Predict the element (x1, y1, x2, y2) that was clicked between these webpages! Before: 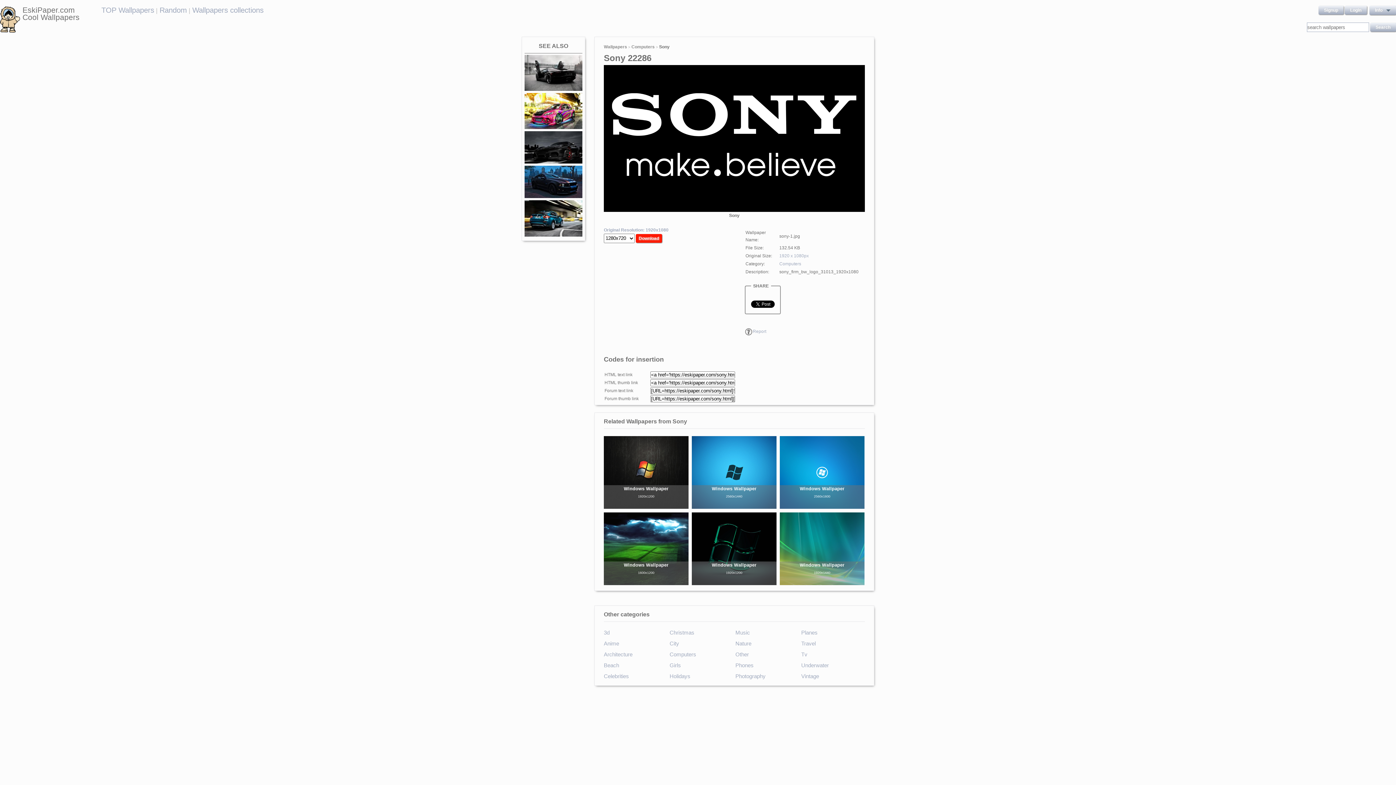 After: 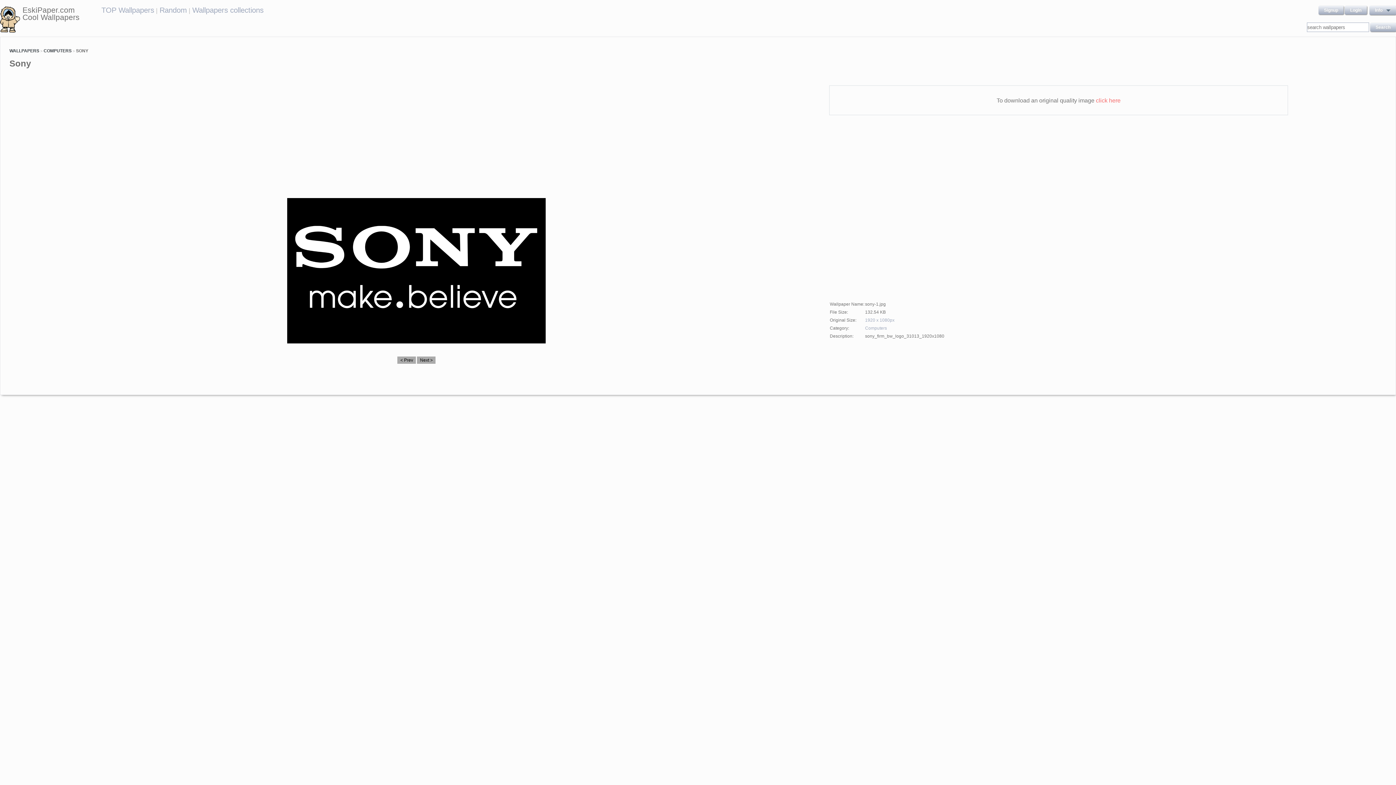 Action: label: Download bbox: (636, 234, 662, 243)